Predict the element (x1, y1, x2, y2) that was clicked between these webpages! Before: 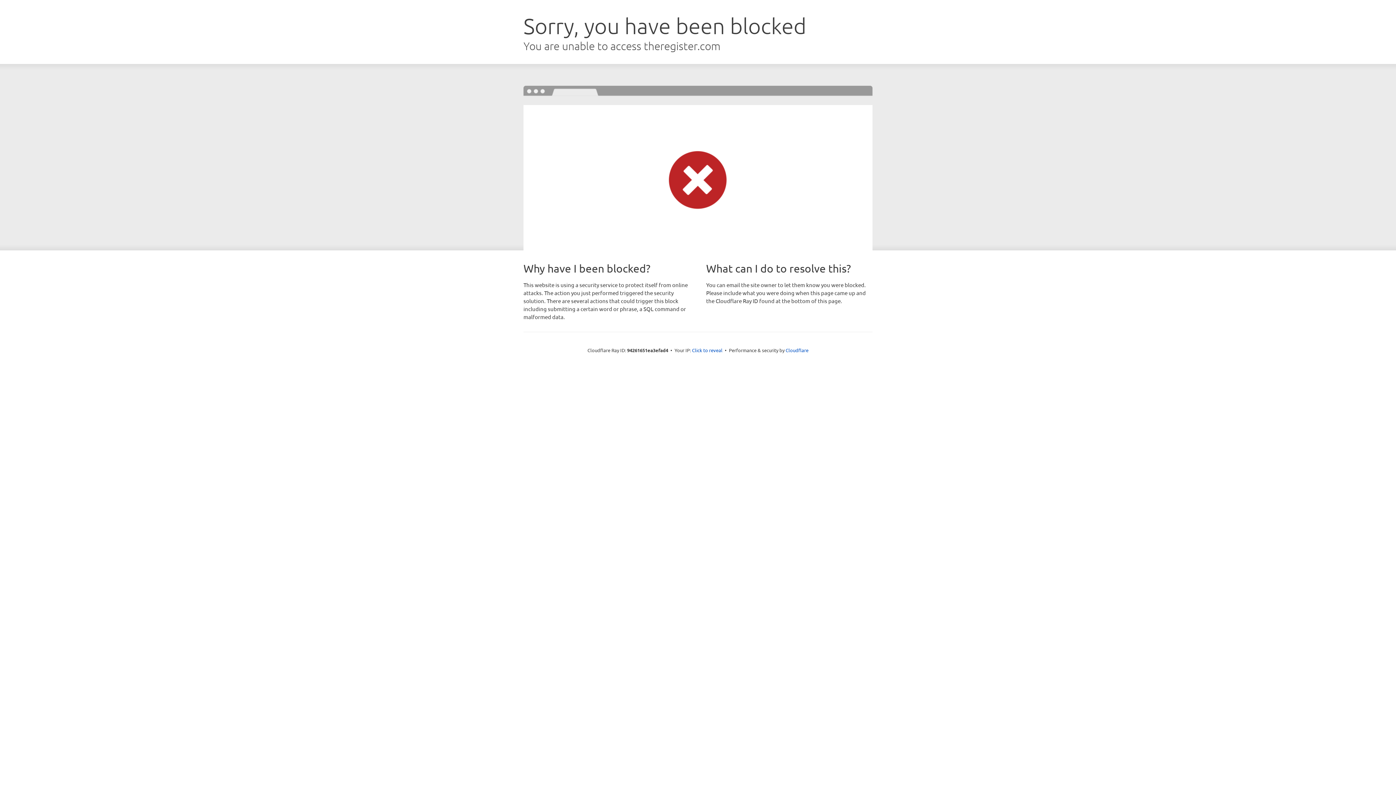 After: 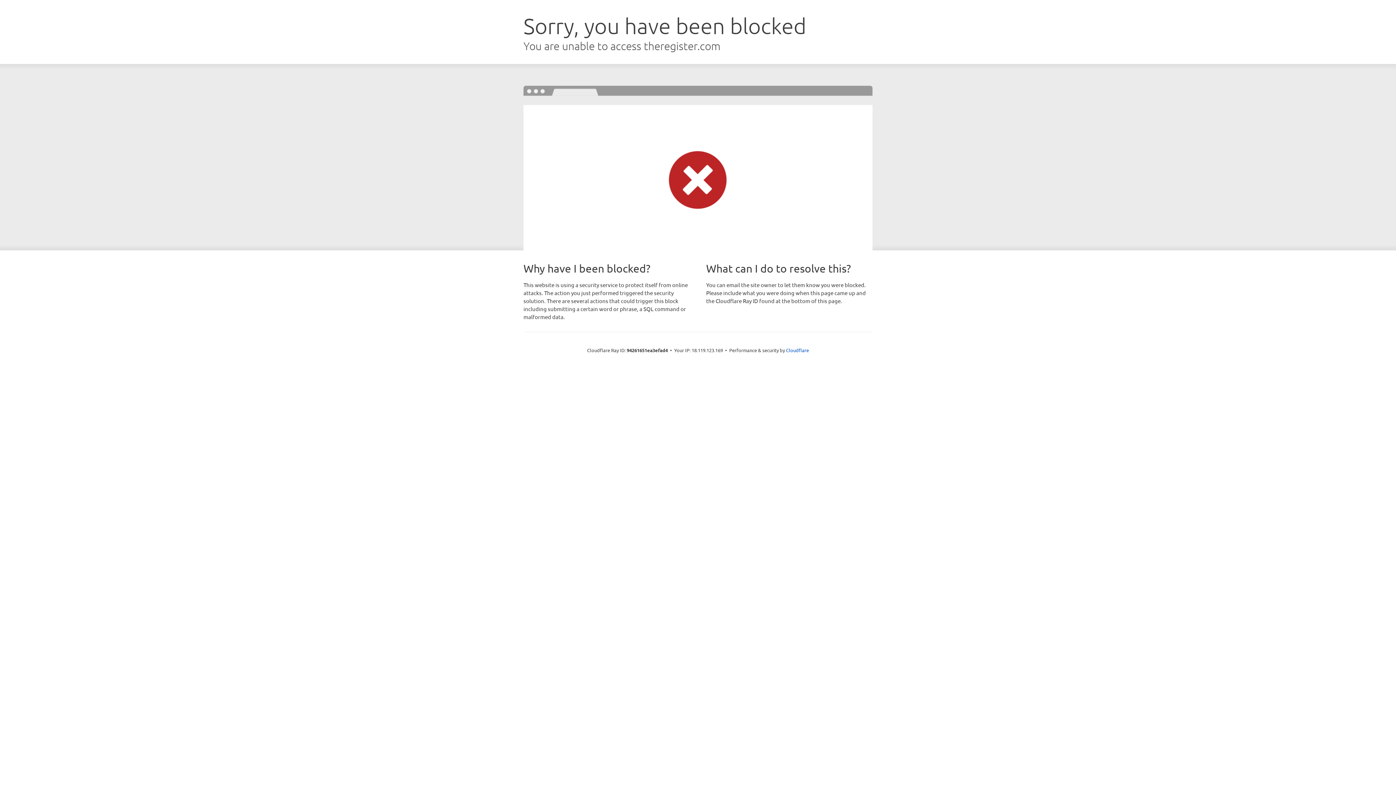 Action: label: Click to reveal bbox: (692, 346, 722, 353)